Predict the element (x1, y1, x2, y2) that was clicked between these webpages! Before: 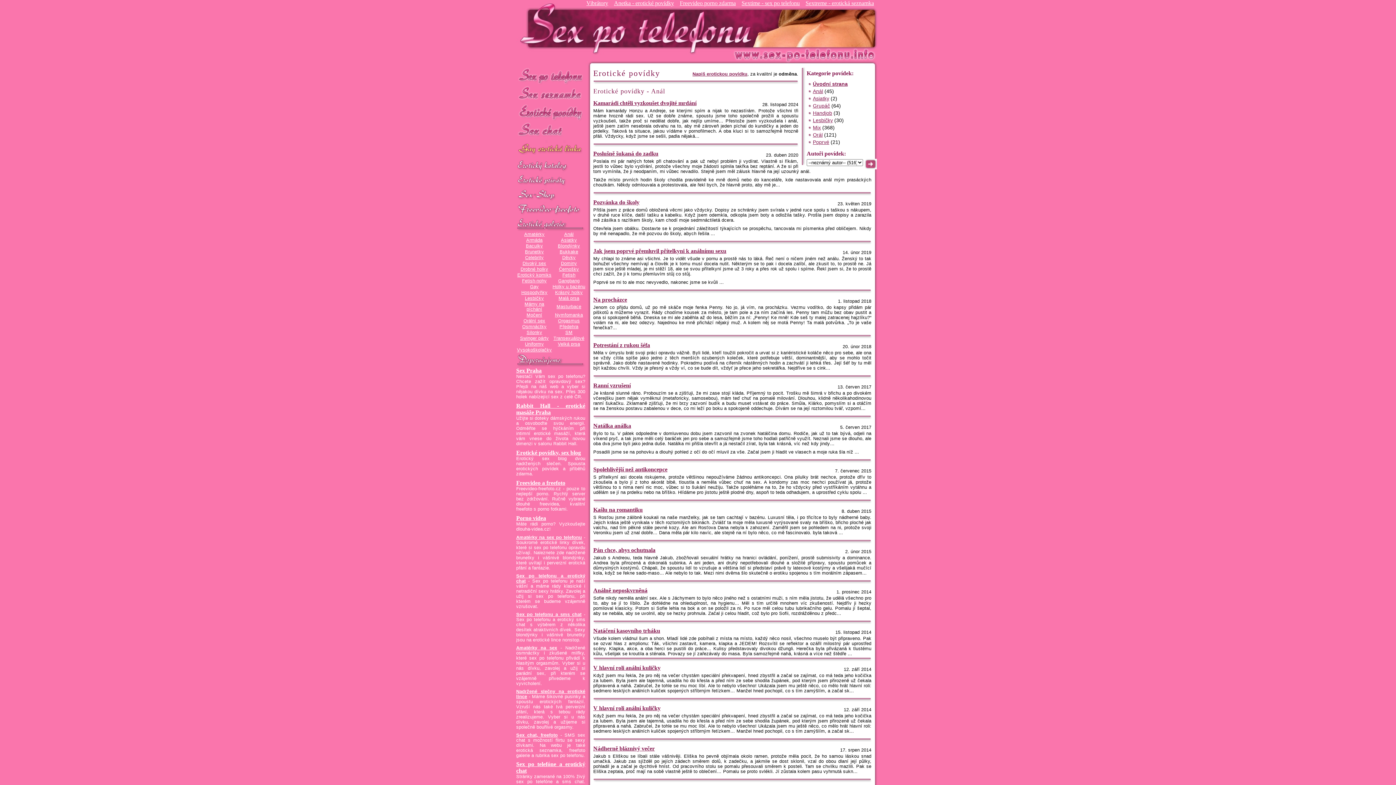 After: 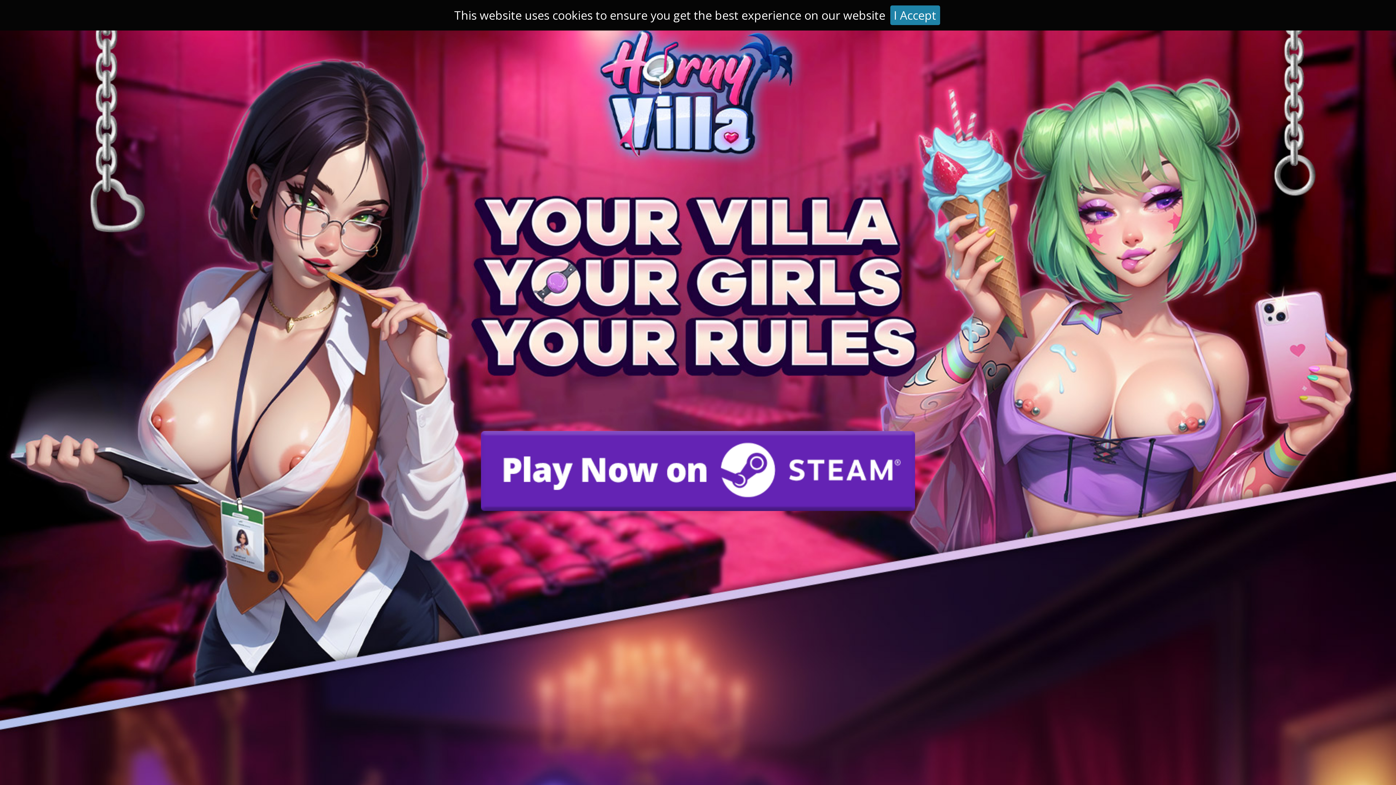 Action: label: Celebrity bbox: (525, 255, 543, 260)